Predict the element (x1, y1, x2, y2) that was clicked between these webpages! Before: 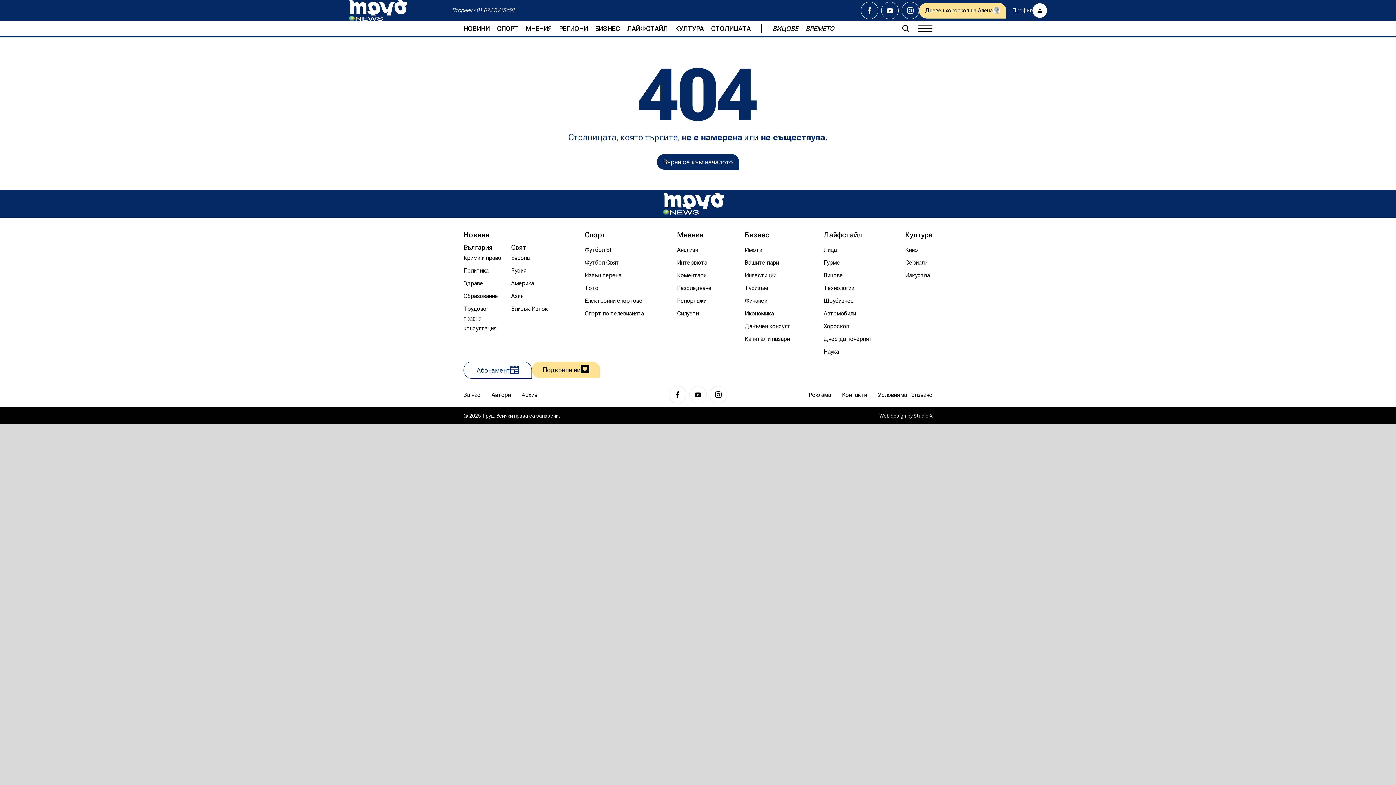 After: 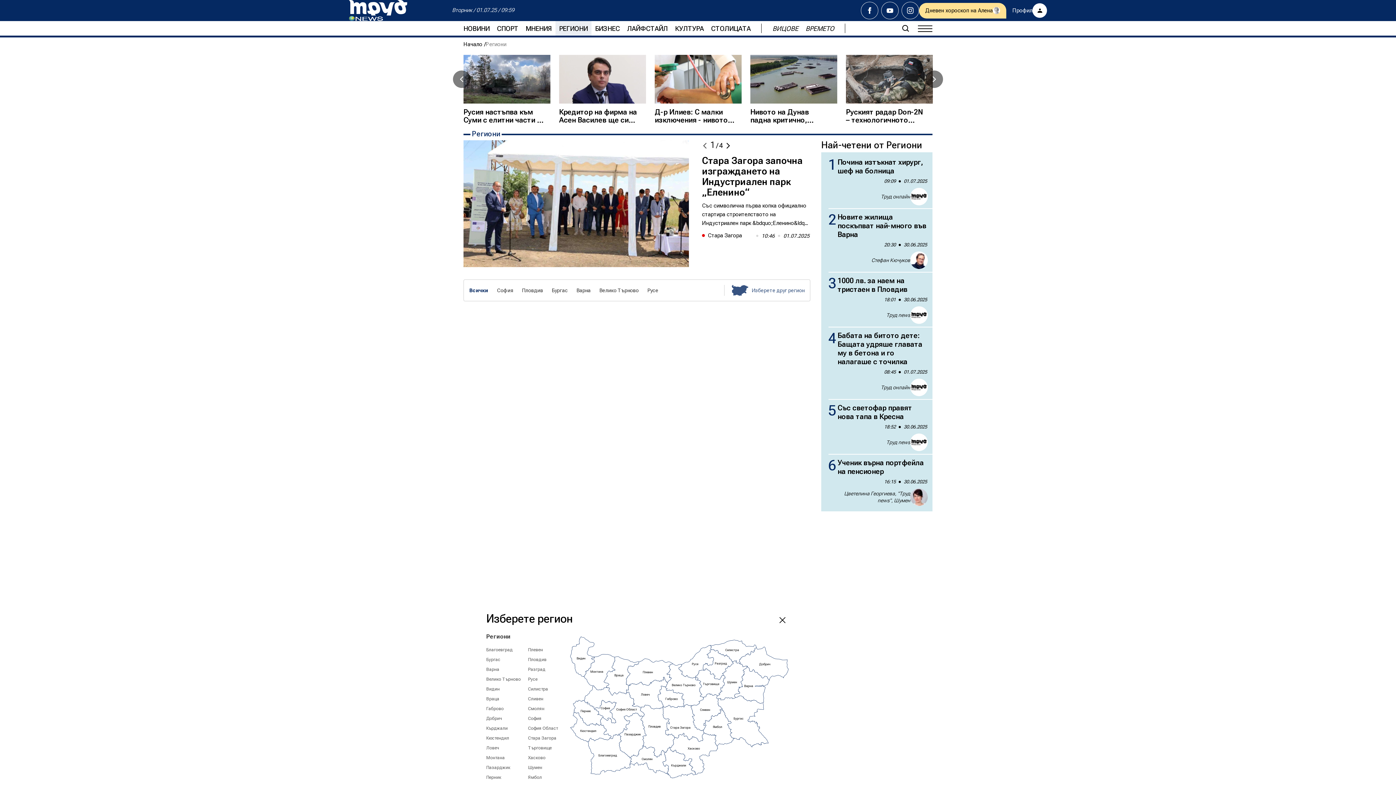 Action: bbox: (555, 21, 591, 35) label: РЕГИОНИ